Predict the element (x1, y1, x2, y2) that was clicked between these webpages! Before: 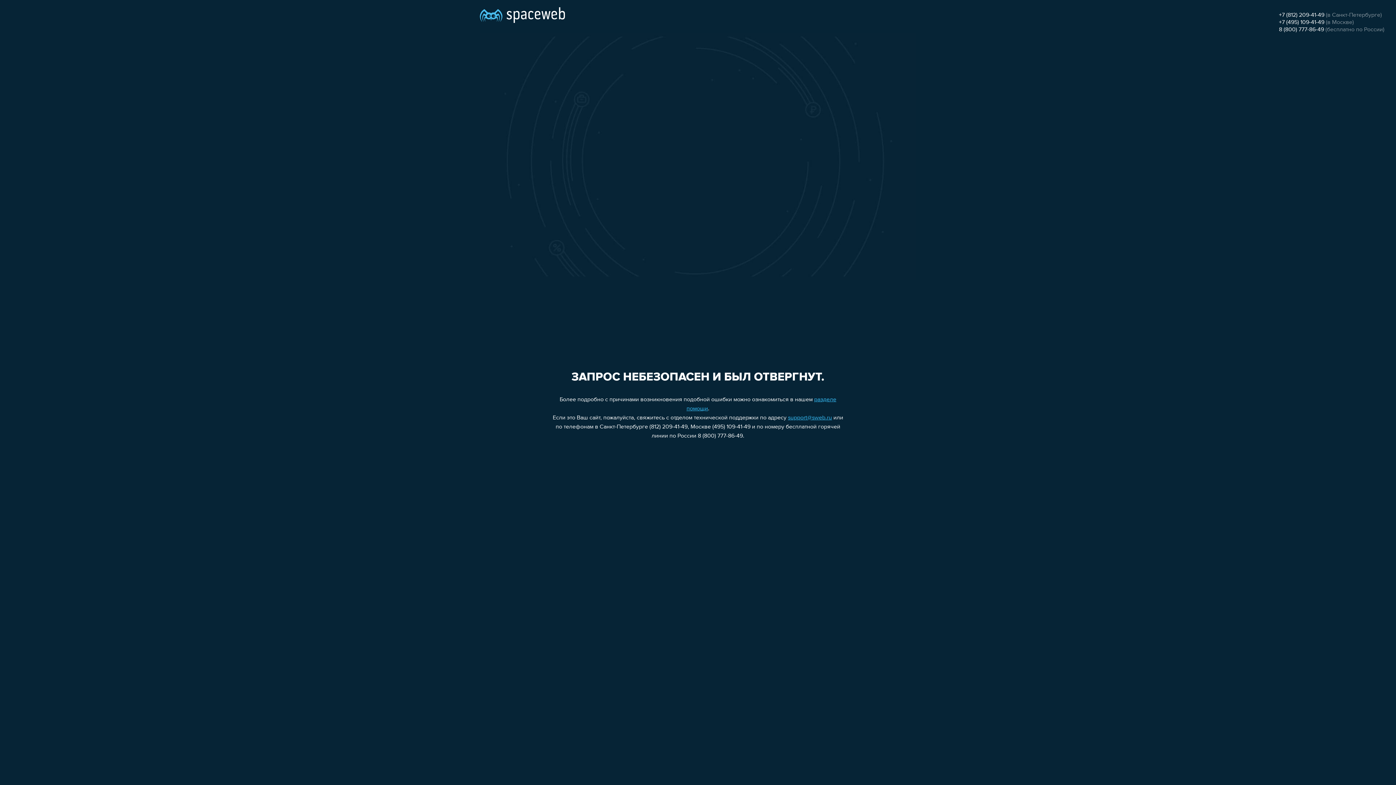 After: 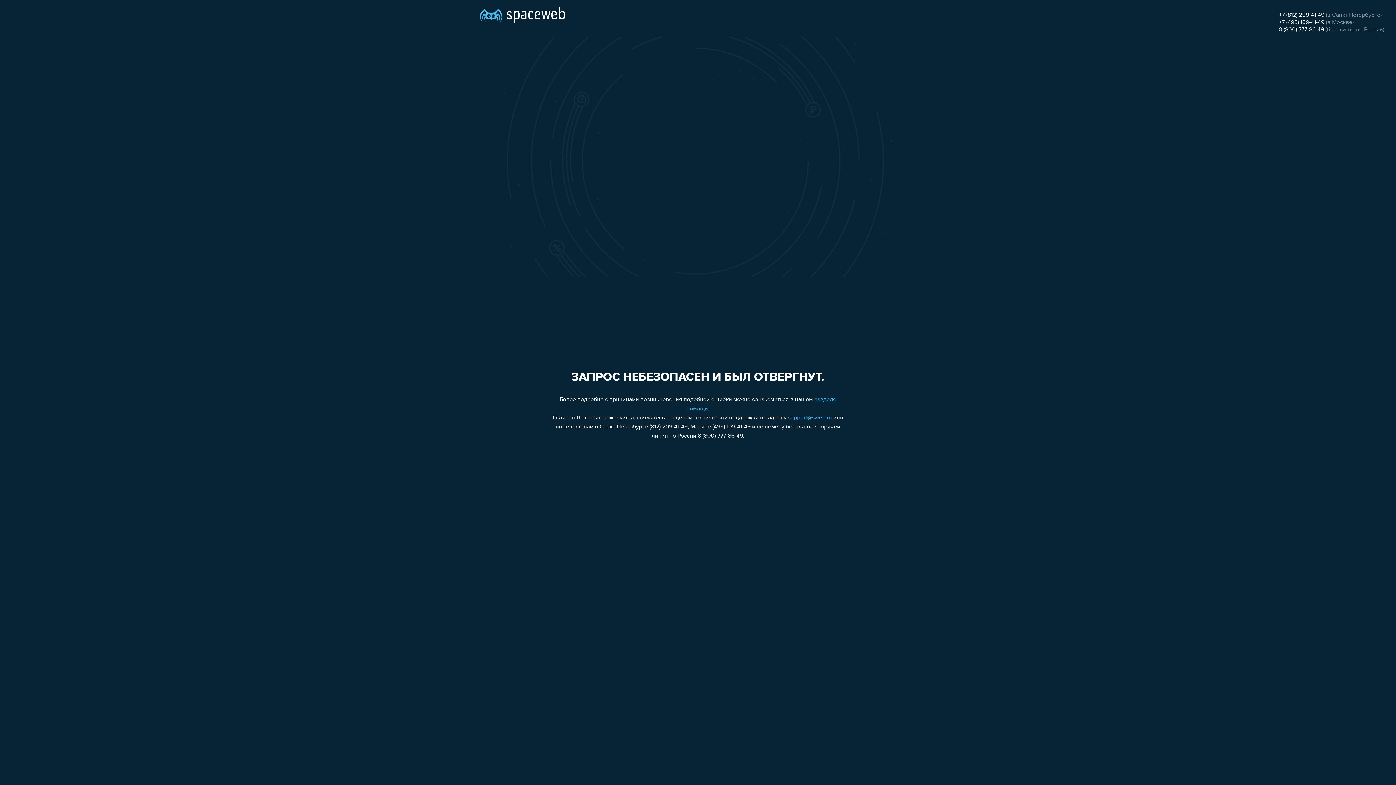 Action: label: +7 (812) 209-41-49 bbox: (1279, 12, 1324, 18)